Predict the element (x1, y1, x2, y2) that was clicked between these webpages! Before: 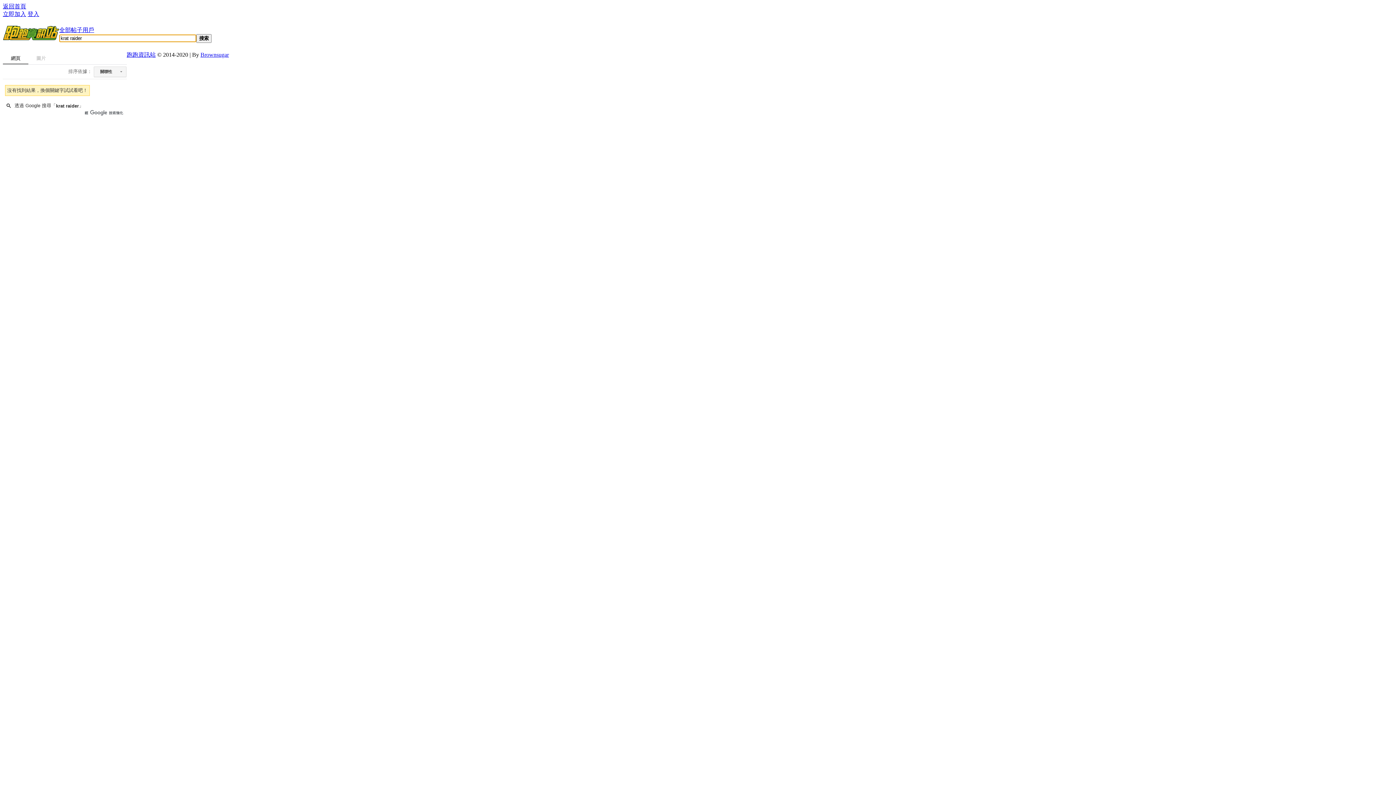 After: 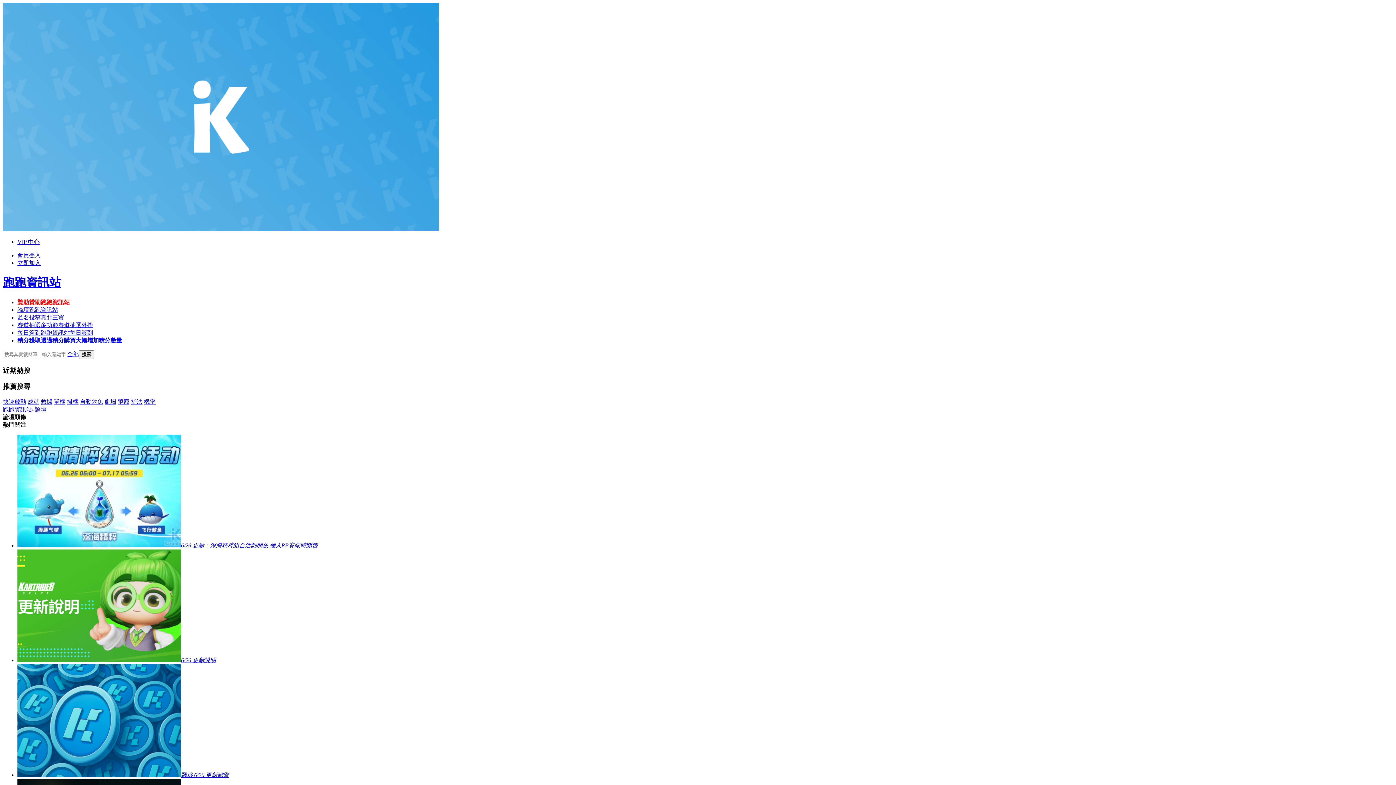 Action: bbox: (126, 51, 155, 57) label: 跑跑資訊站